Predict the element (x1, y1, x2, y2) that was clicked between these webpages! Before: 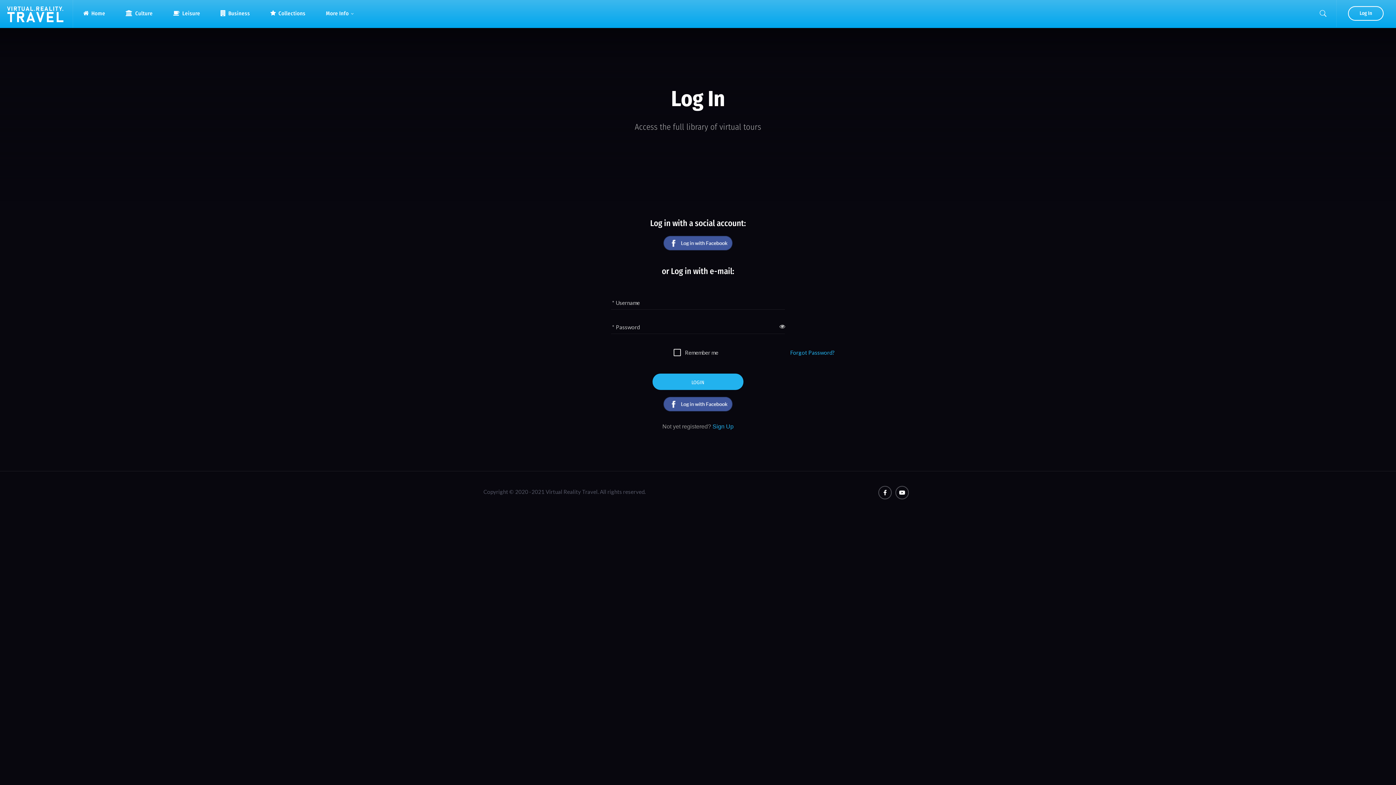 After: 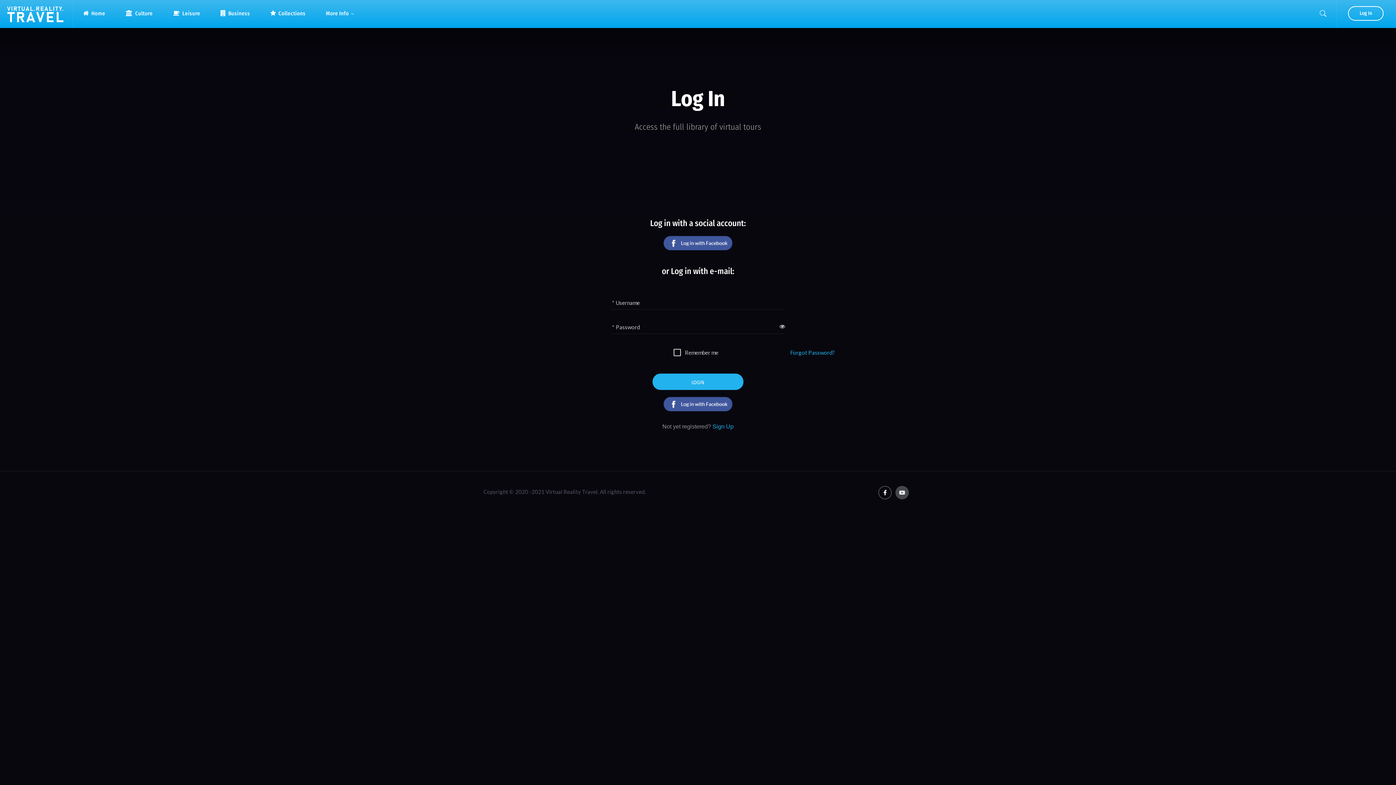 Action: bbox: (895, 486, 909, 499) label: Youtube